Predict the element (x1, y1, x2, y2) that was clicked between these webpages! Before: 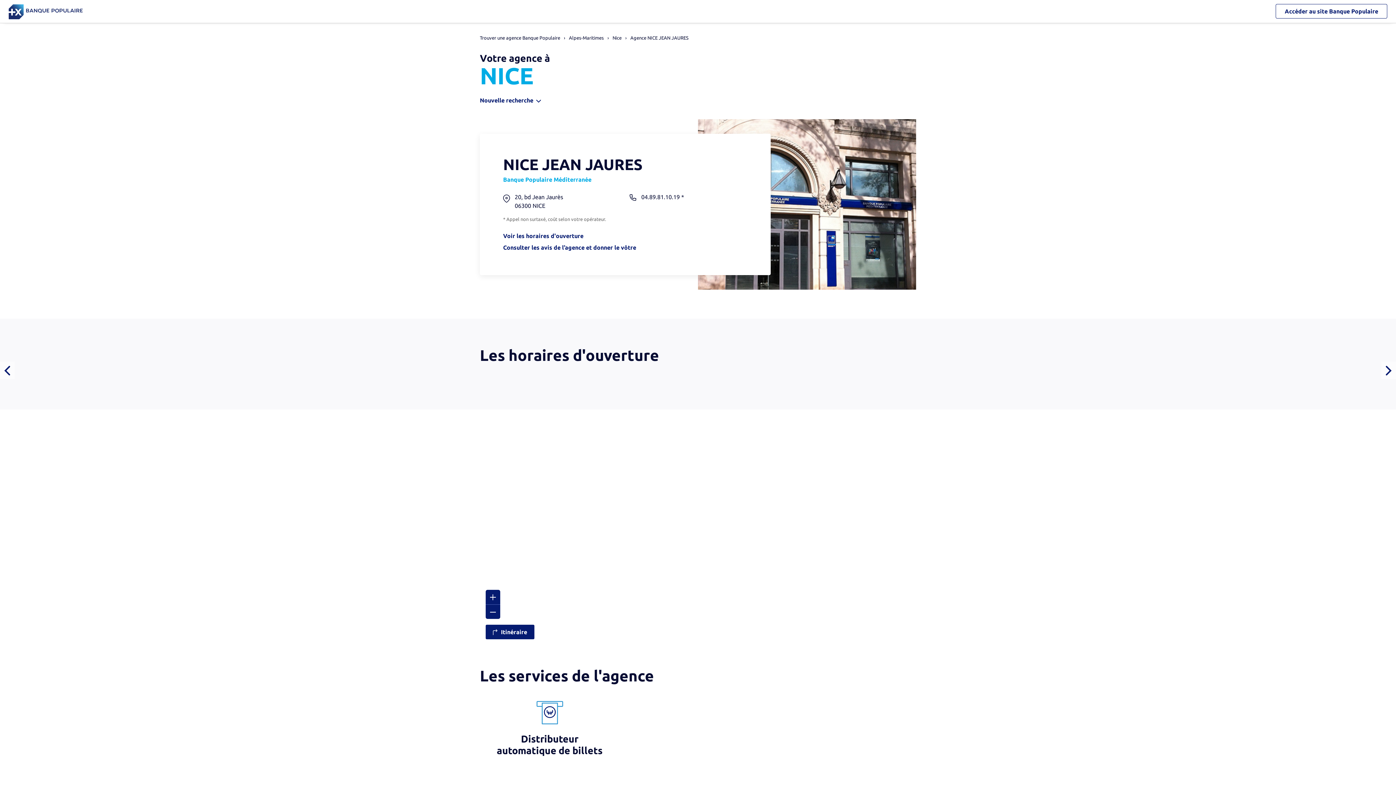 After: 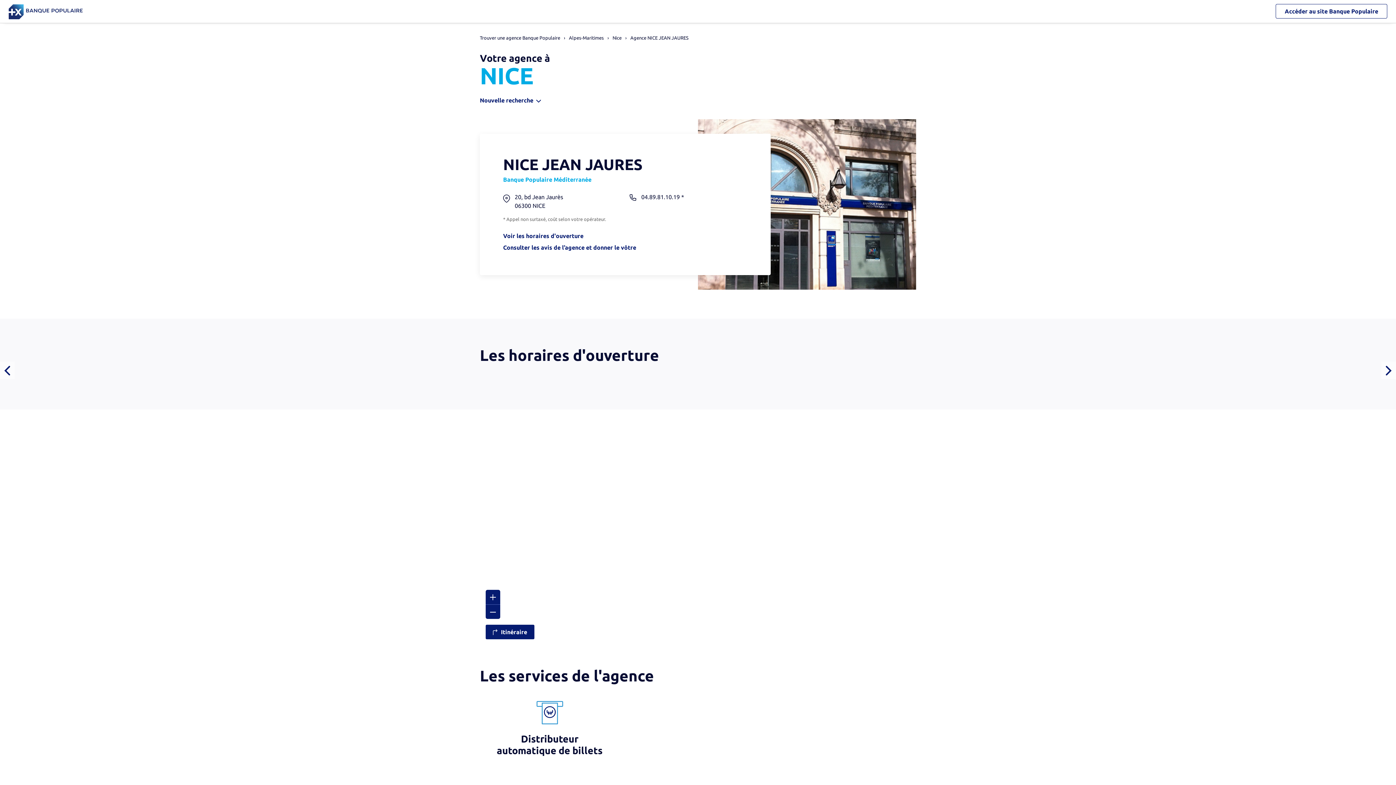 Action: label: 04.89.81.10.19 * bbox: (629, 192, 747, 201)